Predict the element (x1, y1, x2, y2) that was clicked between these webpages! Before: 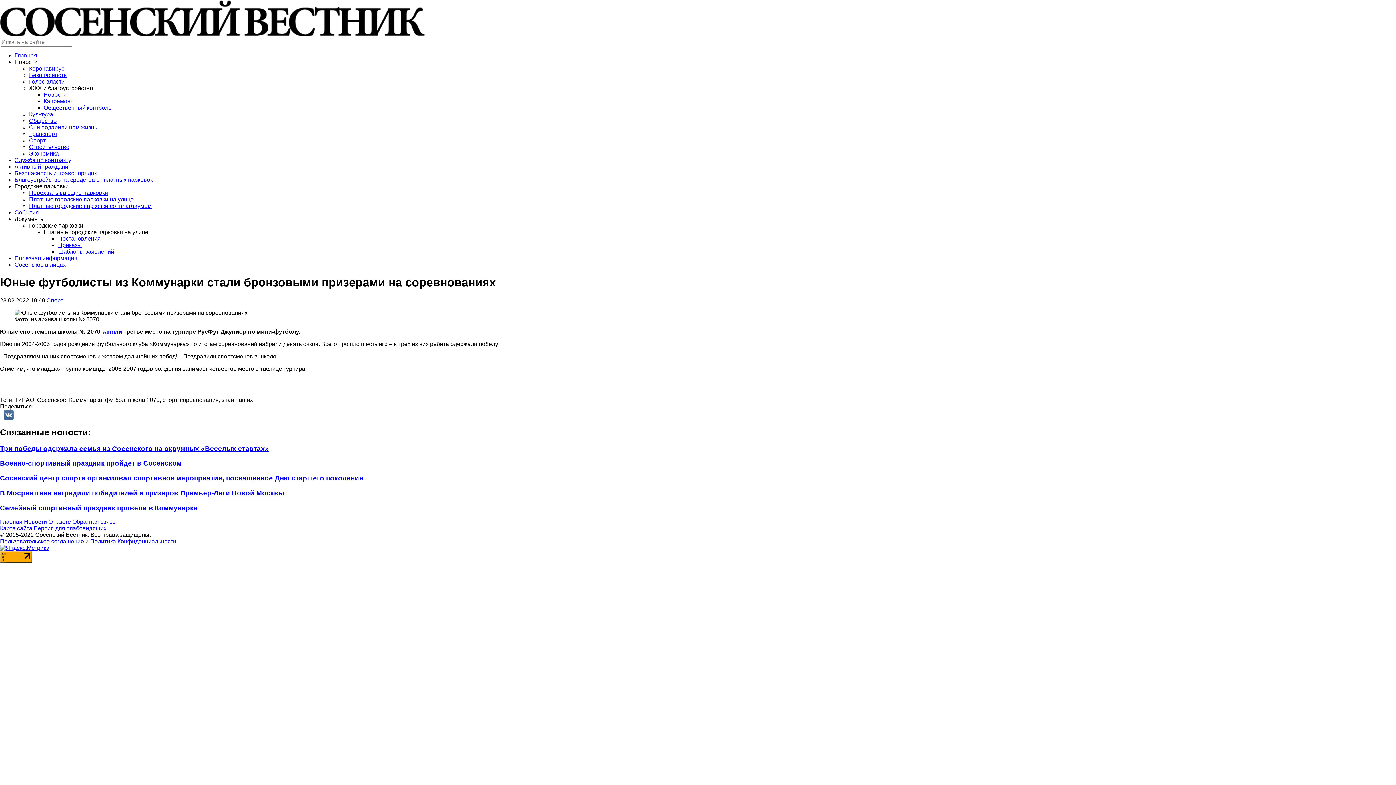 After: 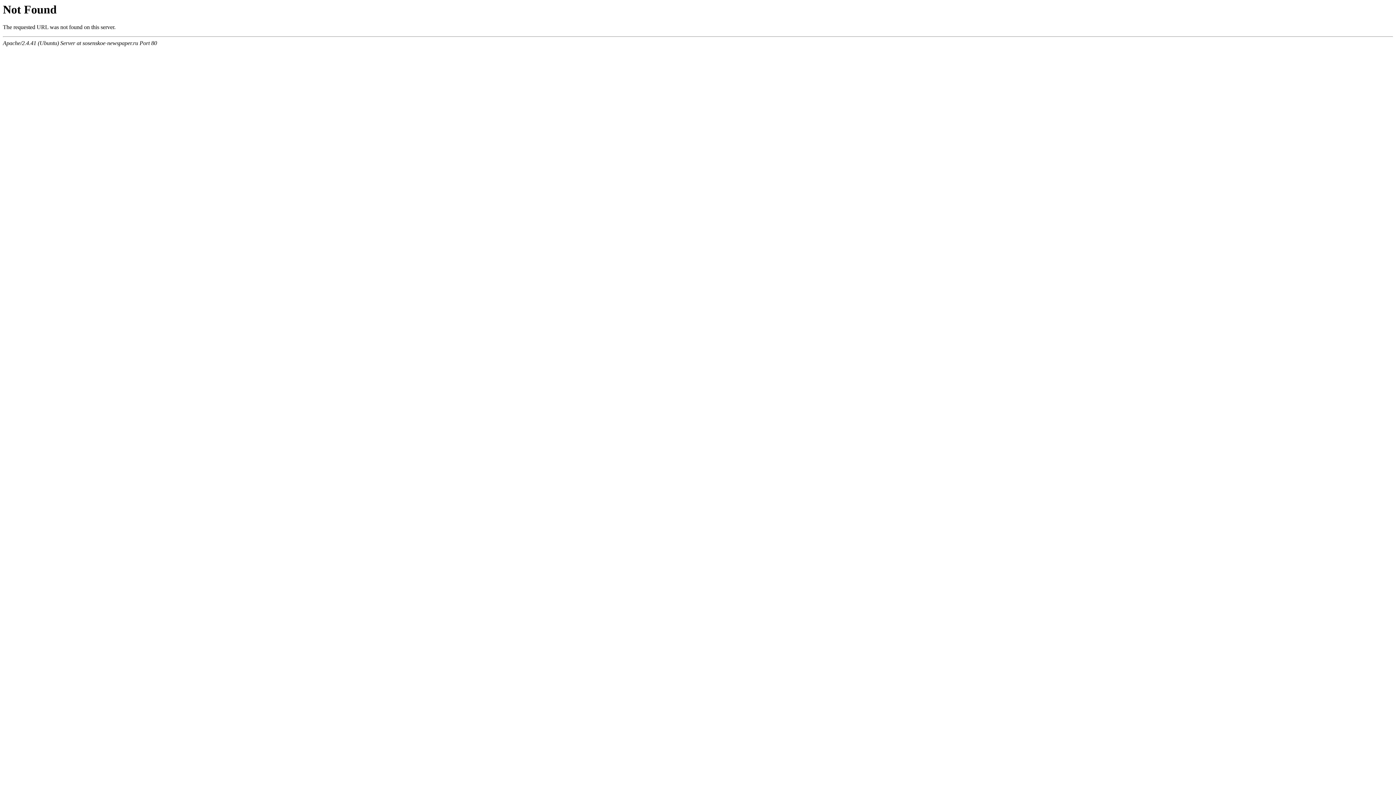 Action: label: Они подарили нам жизнь bbox: (29, 124, 97, 130)